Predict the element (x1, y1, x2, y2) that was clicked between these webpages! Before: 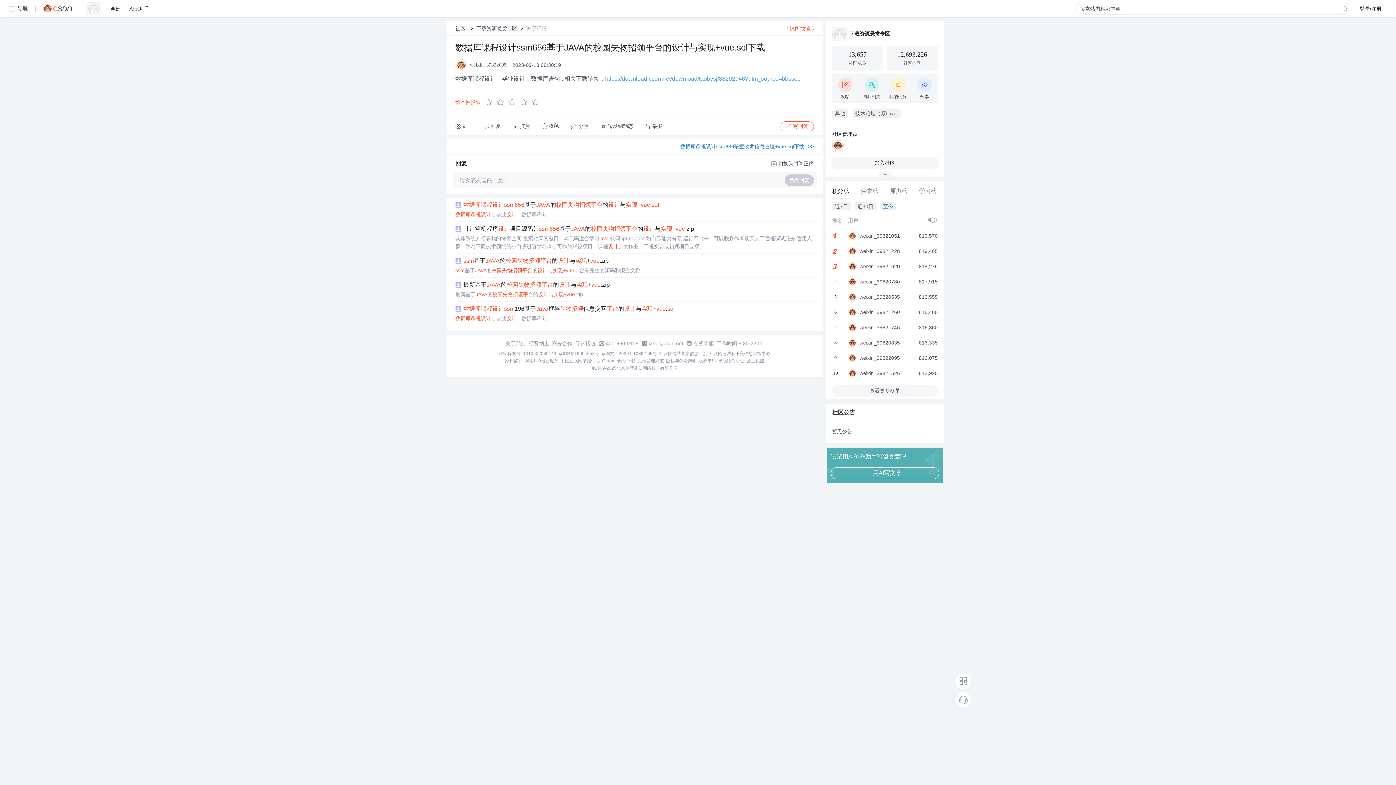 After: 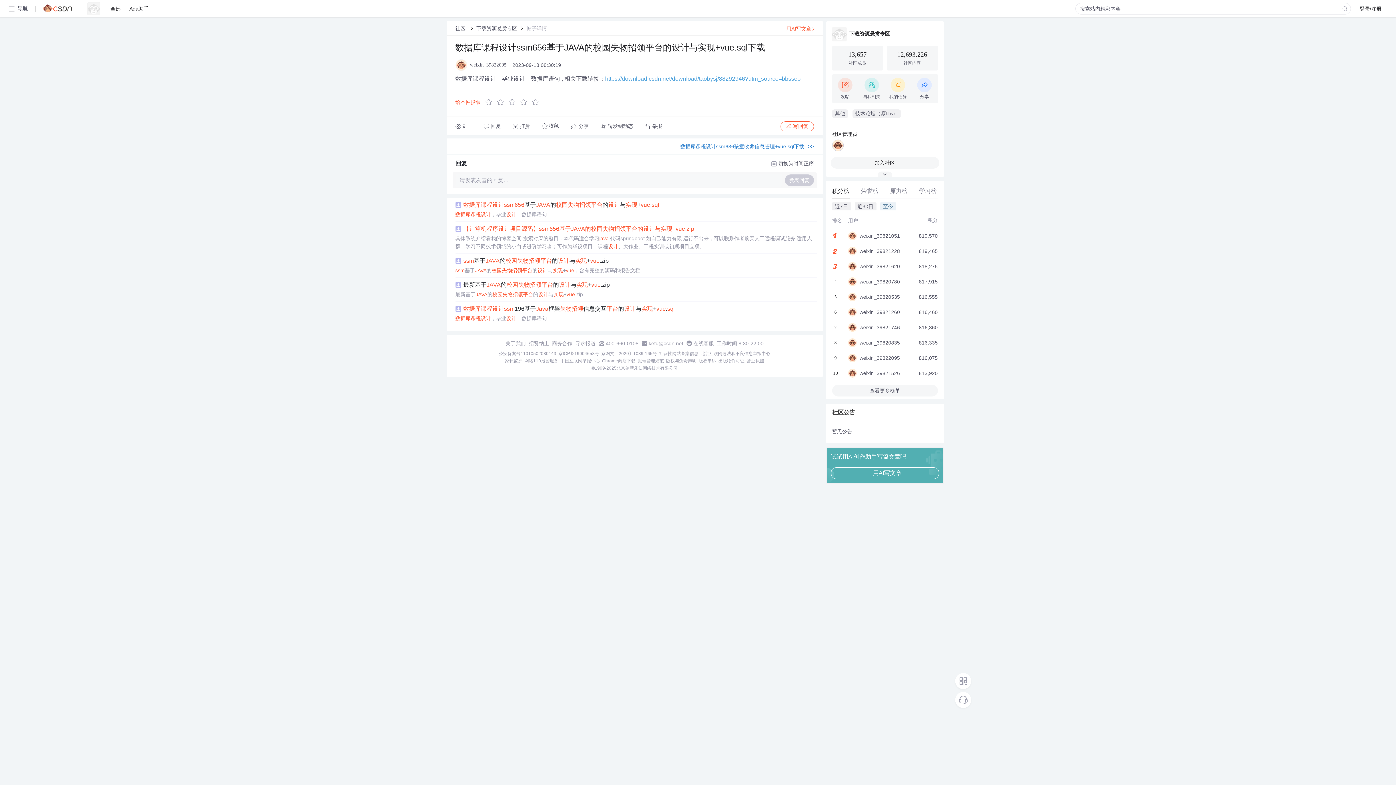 Action: label: 【计算机程序设计项目源码】ssm656基于JAVA的校园失物招领平台的设计与实现+vue.zip bbox: (463, 224, 694, 233)